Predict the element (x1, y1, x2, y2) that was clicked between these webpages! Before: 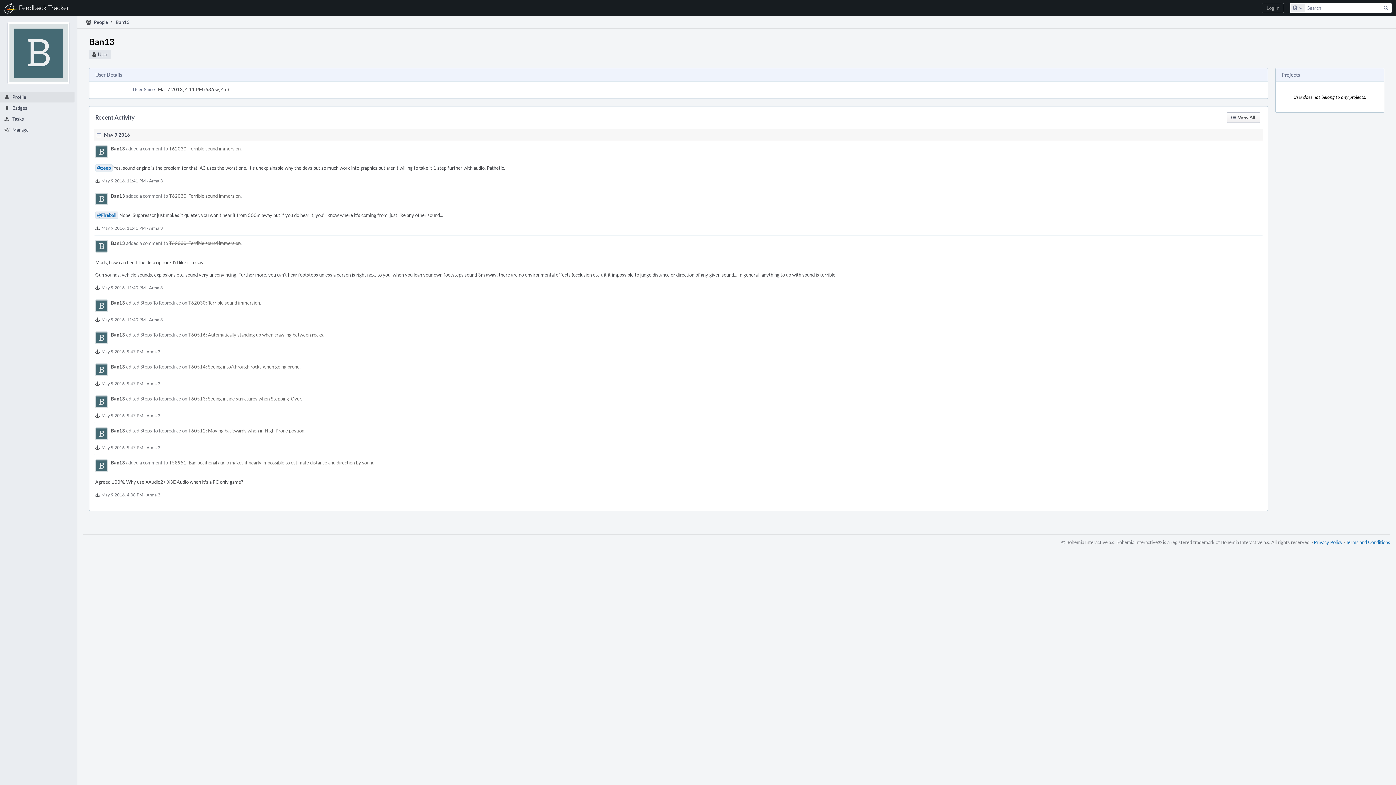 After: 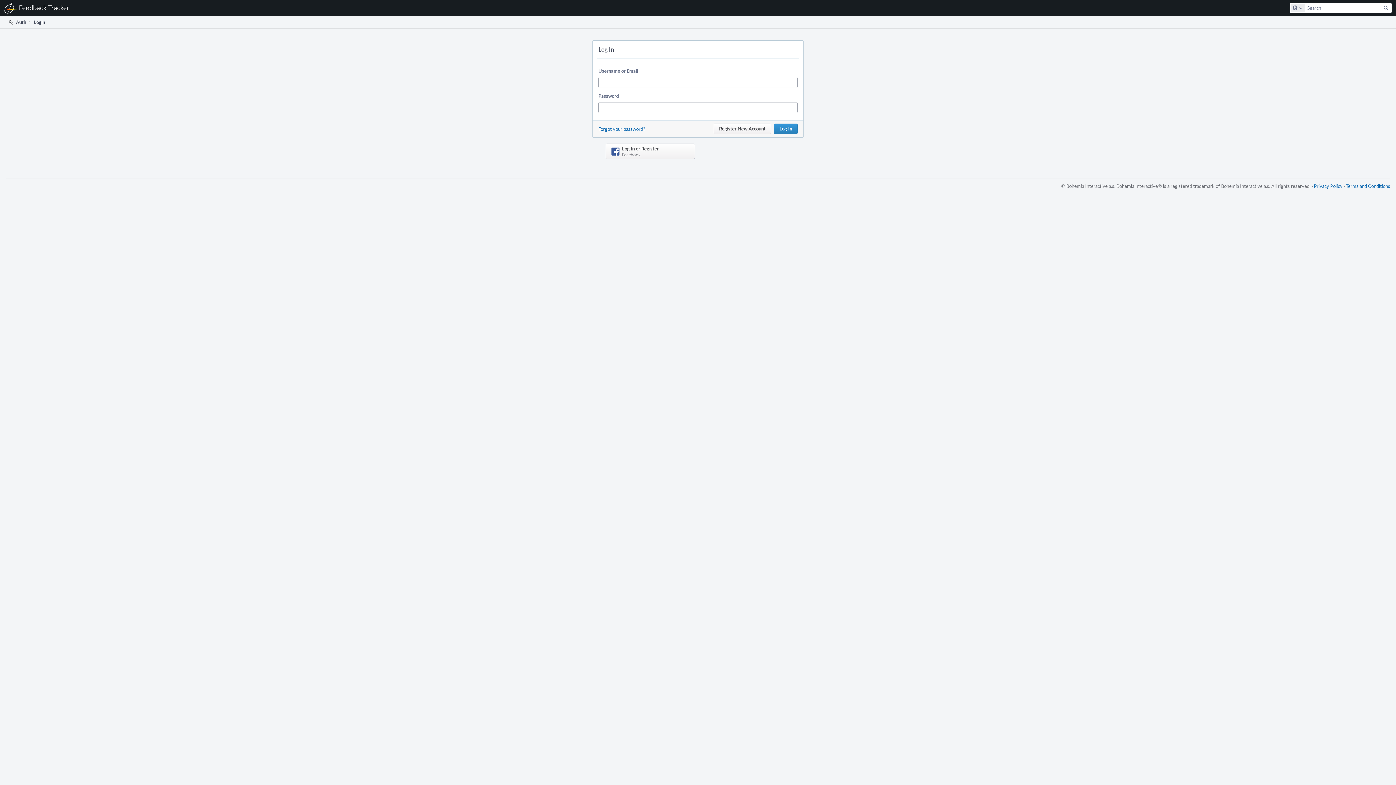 Action: bbox: (101, 284, 145, 290) label: May 9 2016, 11:40 PM